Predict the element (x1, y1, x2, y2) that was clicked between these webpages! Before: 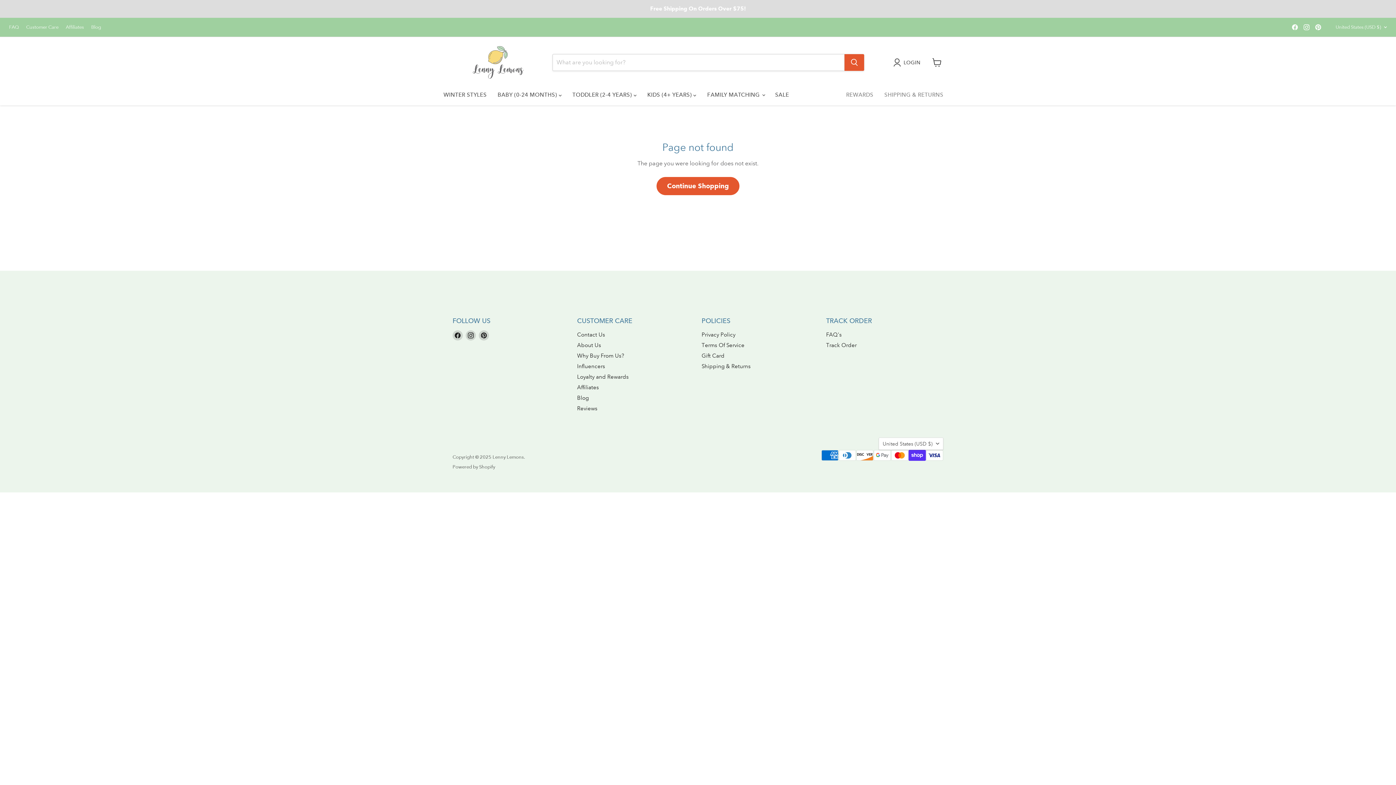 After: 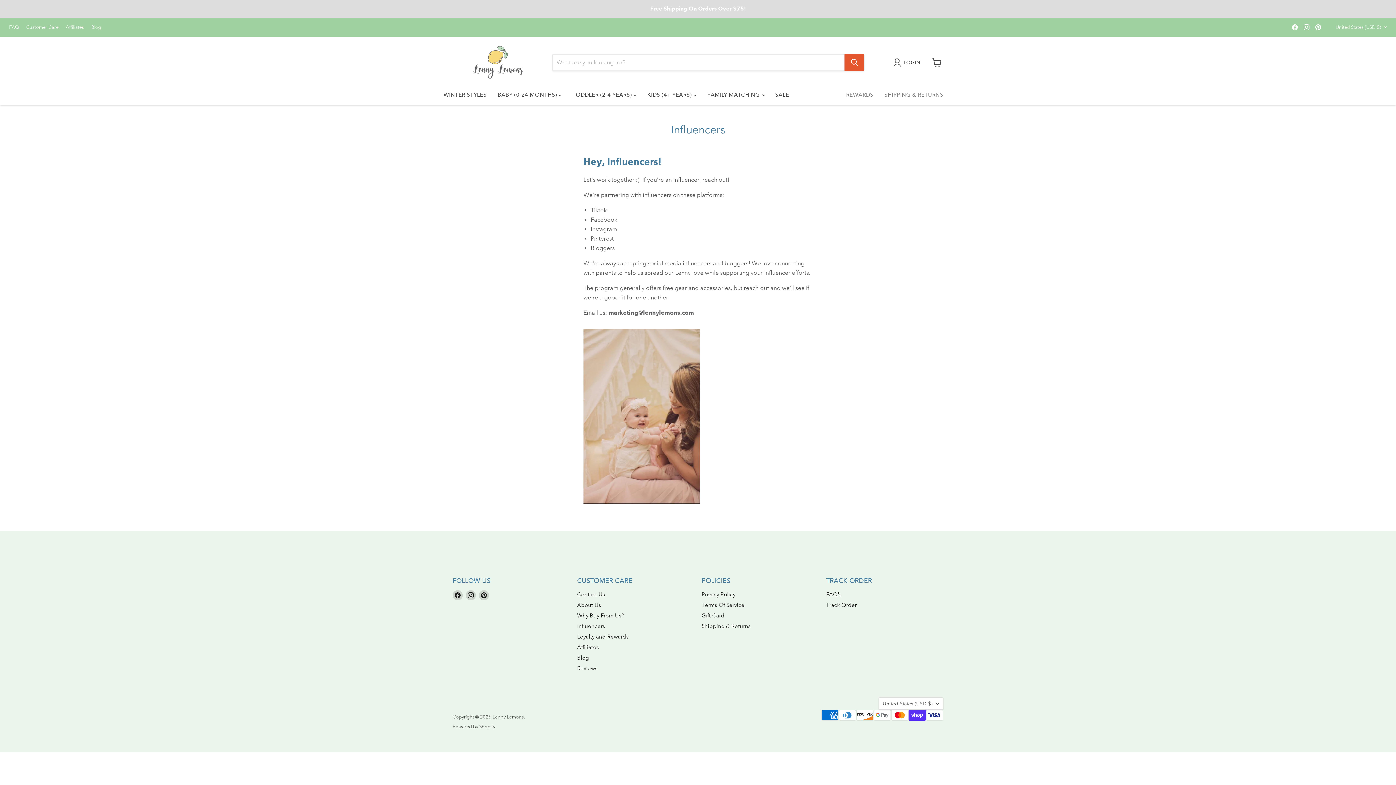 Action: label: Influencers bbox: (577, 363, 605, 369)